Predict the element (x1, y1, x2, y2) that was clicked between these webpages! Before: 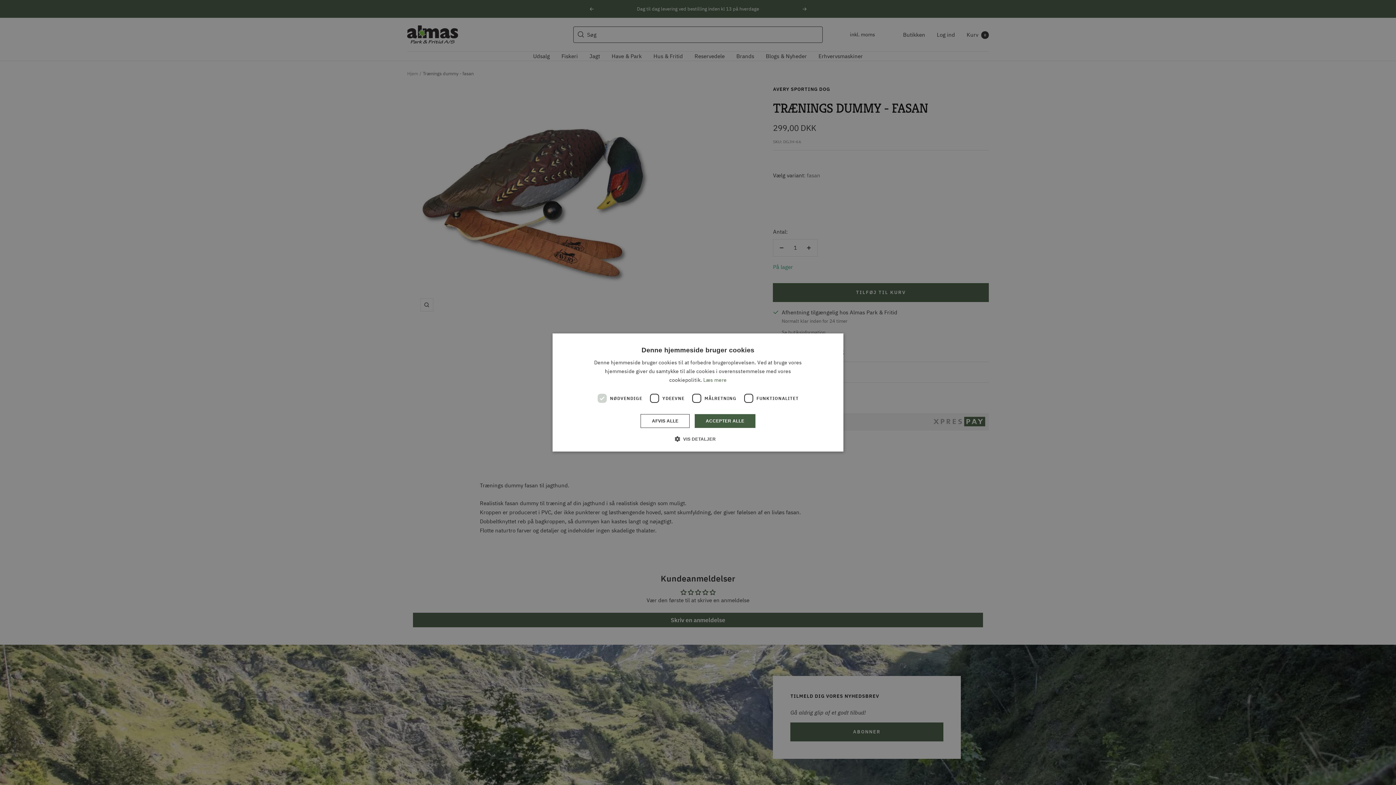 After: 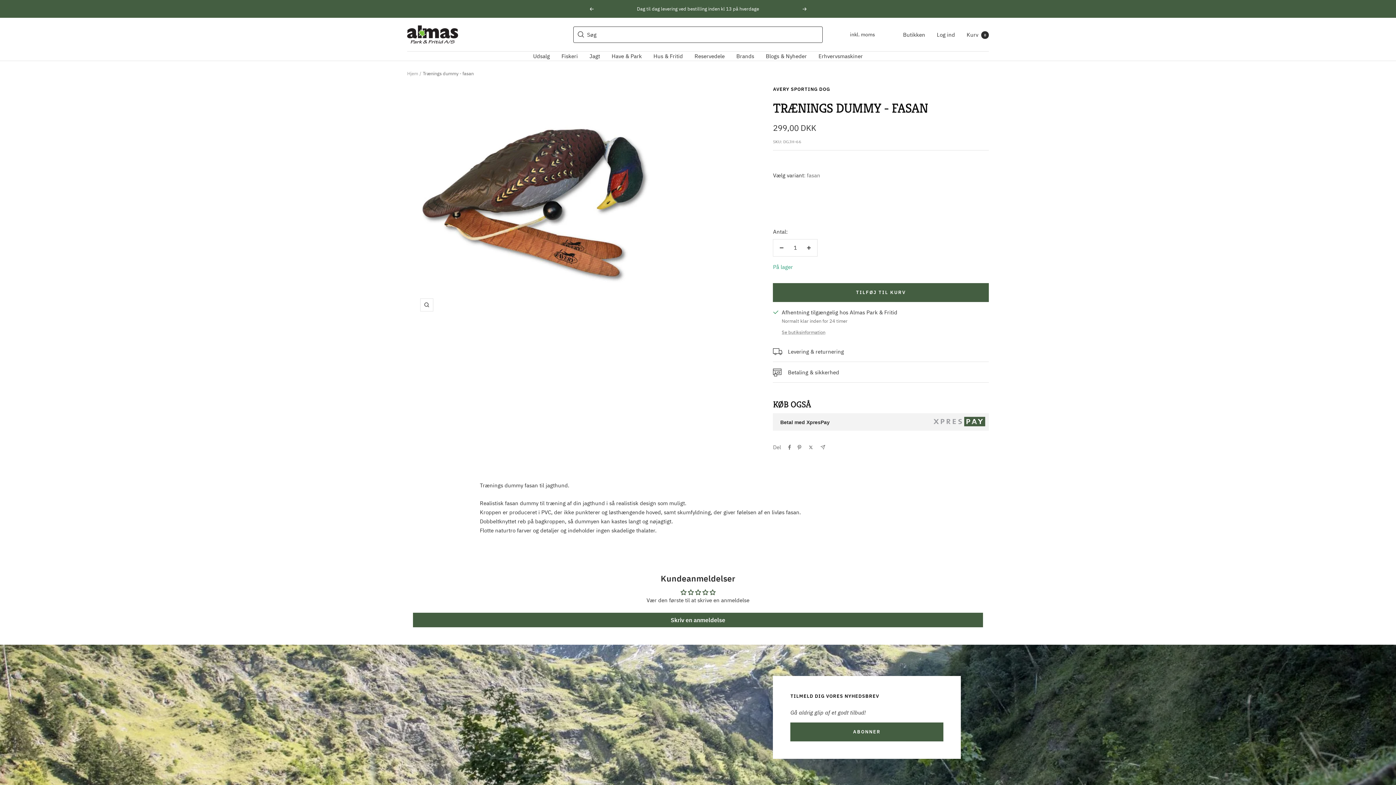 Action: bbox: (695, 414, 755, 428) label: ACCEPTER ALLE